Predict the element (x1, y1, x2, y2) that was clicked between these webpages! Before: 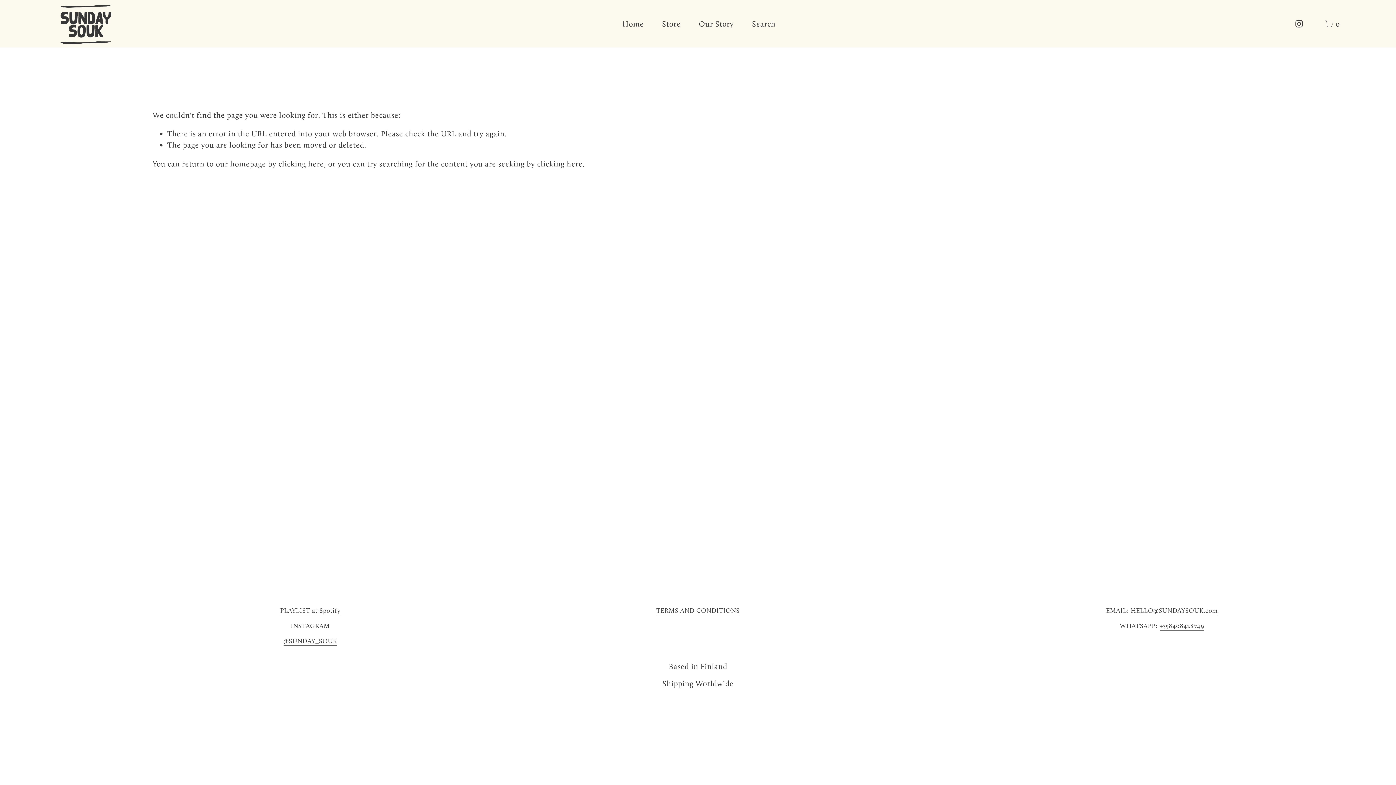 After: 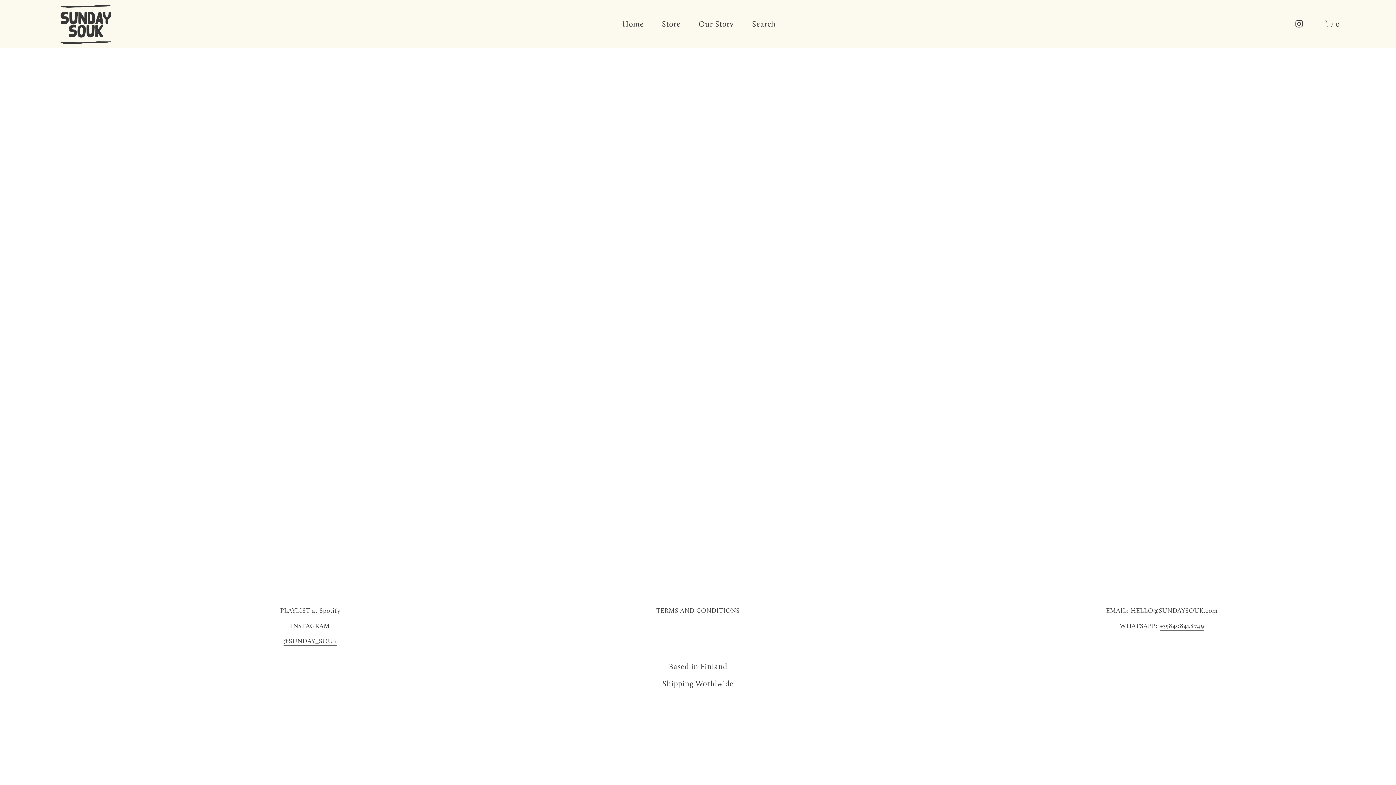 Action: label: 0 bbox: (1325, 19, 1340, 28)